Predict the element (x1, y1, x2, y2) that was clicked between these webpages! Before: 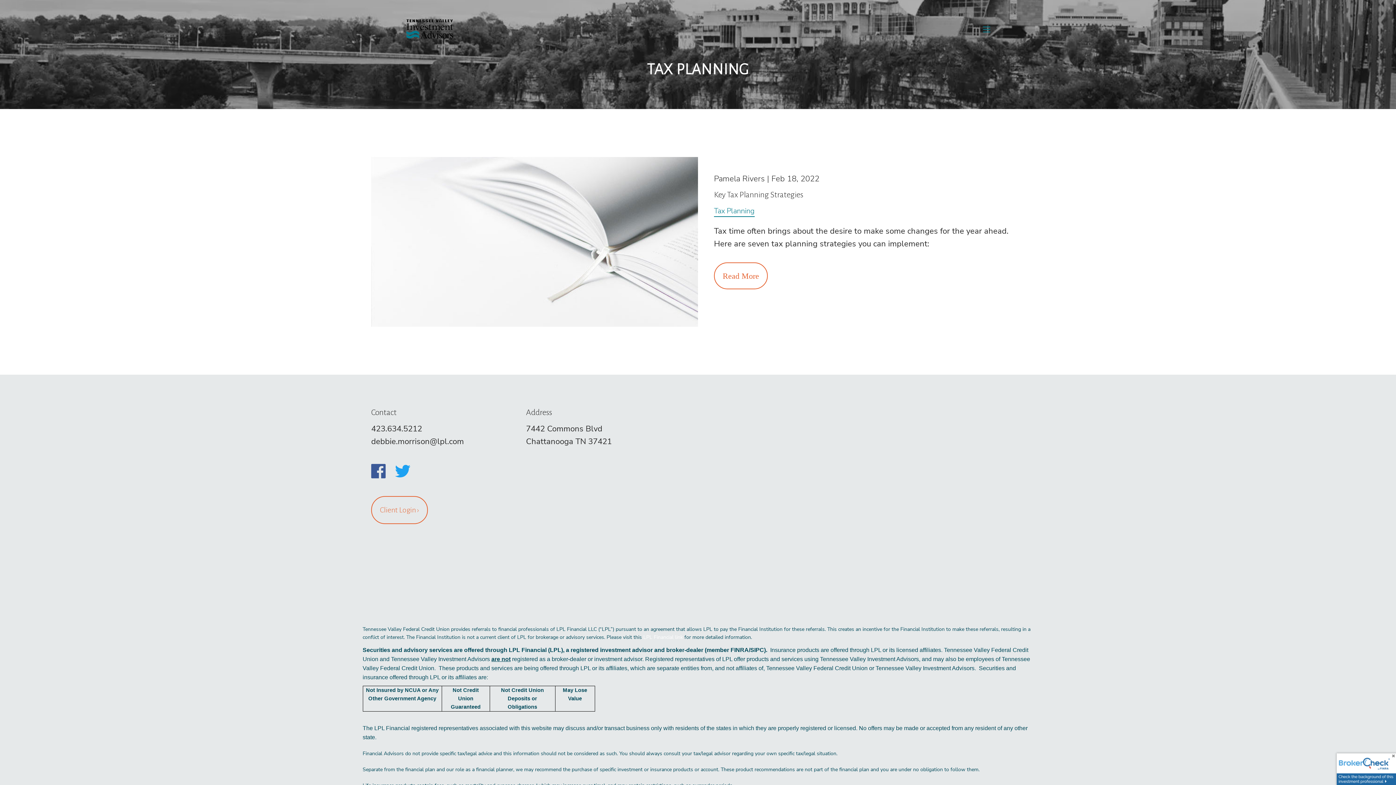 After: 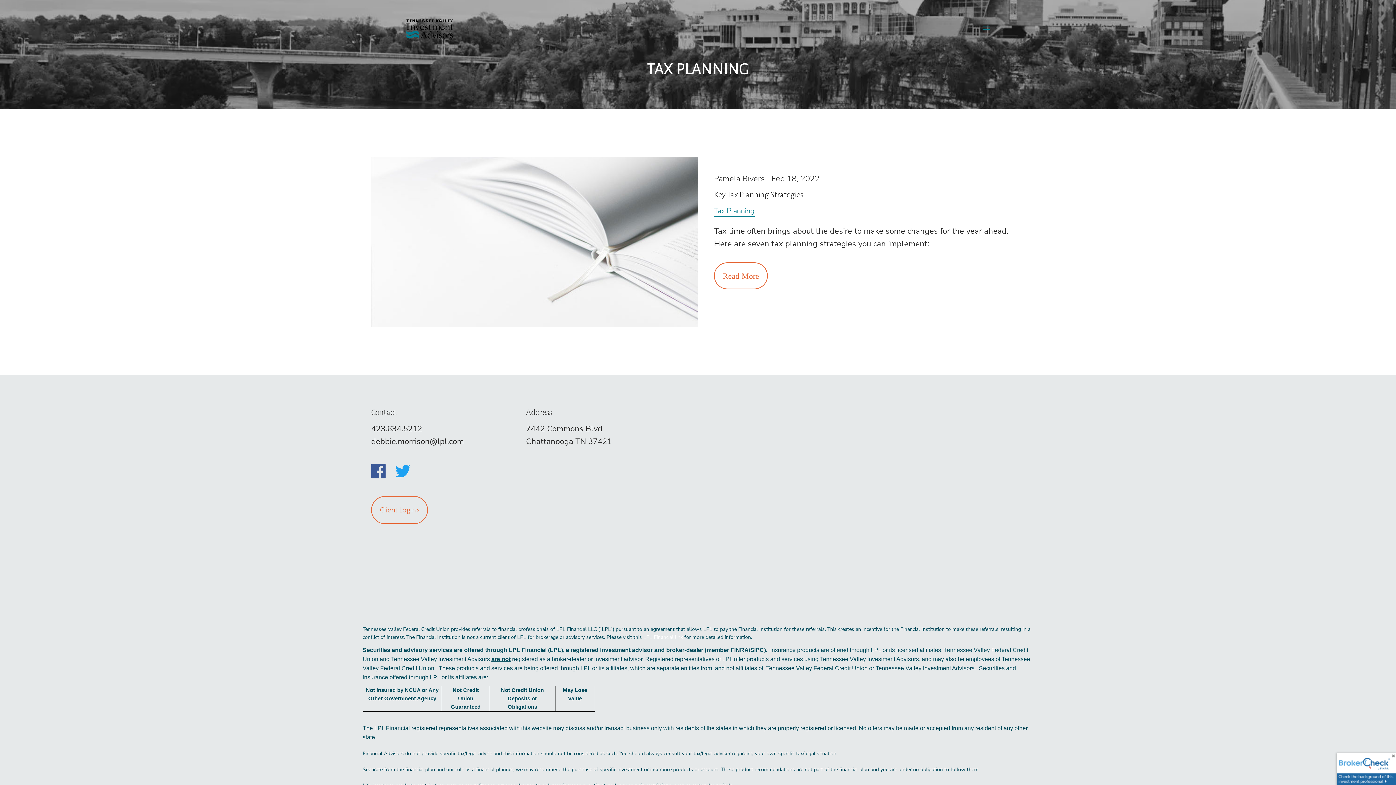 Action: label:   bbox: (371, 471, 392, 481)